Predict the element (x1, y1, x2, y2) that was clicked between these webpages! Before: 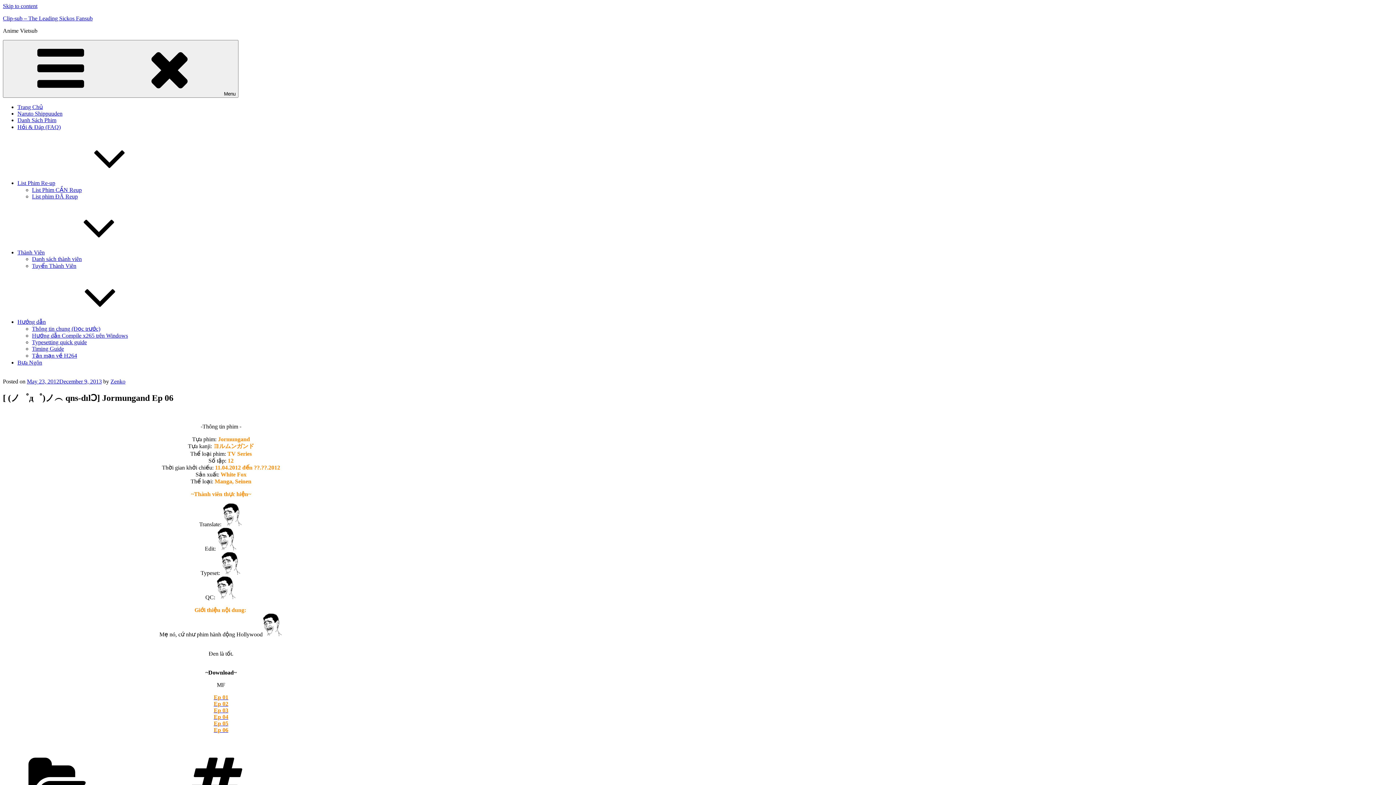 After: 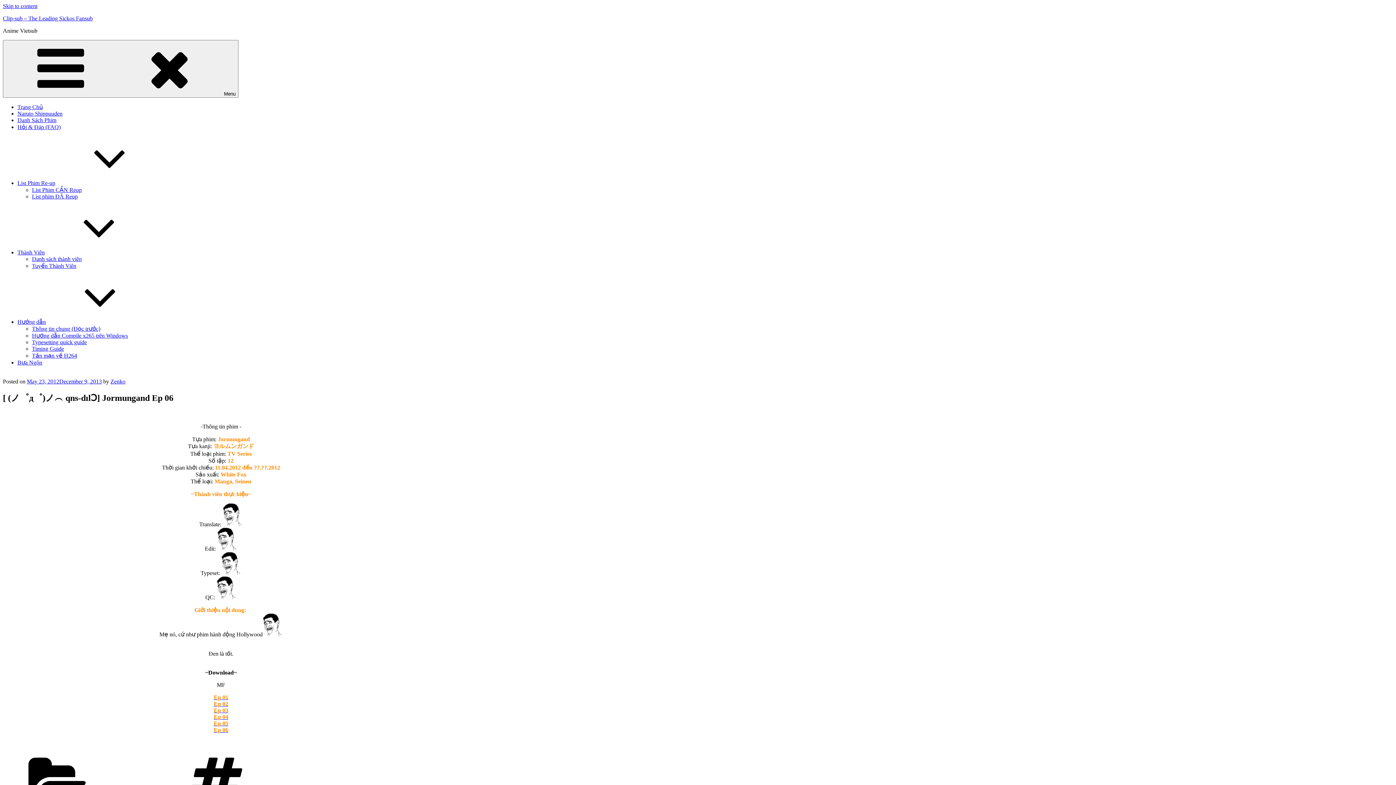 Action: bbox: (213, 701, 228, 707) label: Ep 02